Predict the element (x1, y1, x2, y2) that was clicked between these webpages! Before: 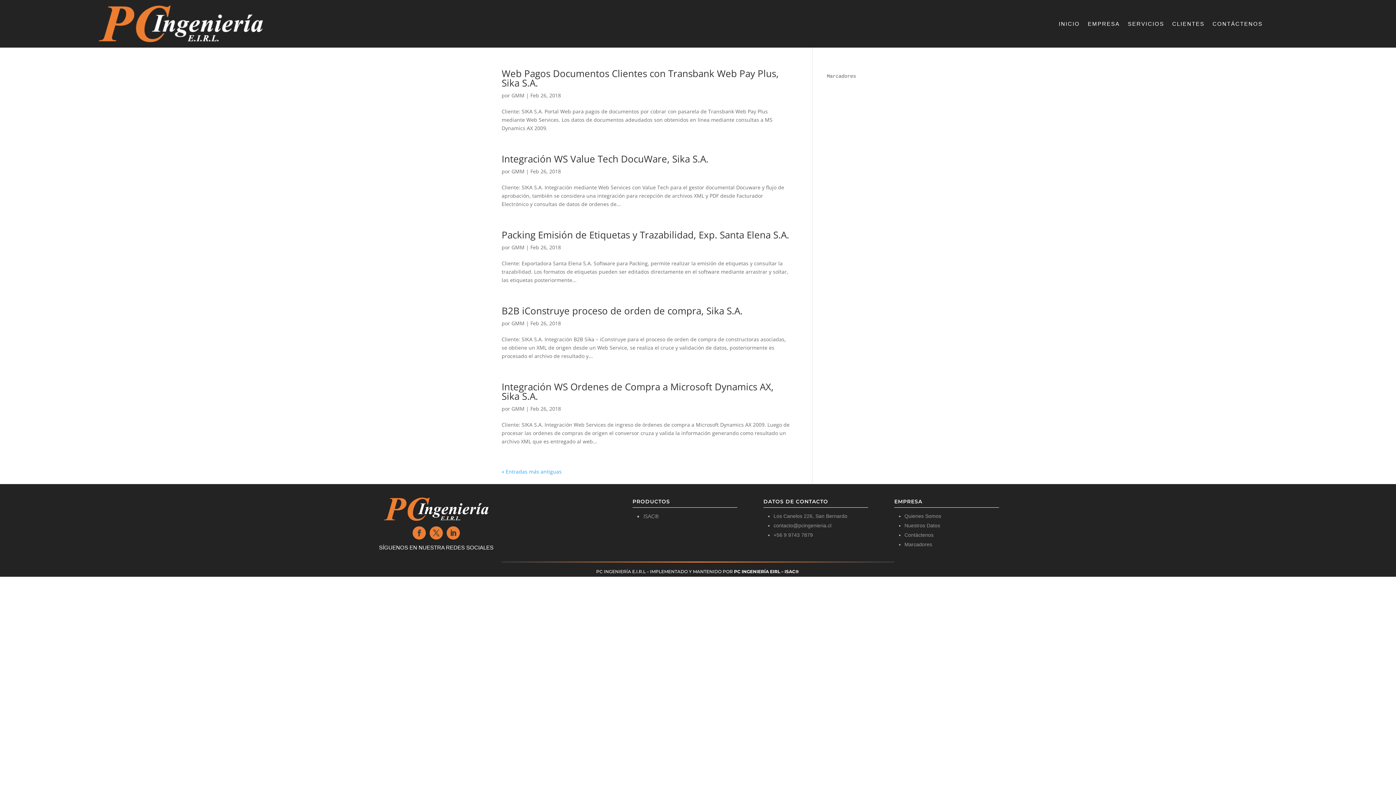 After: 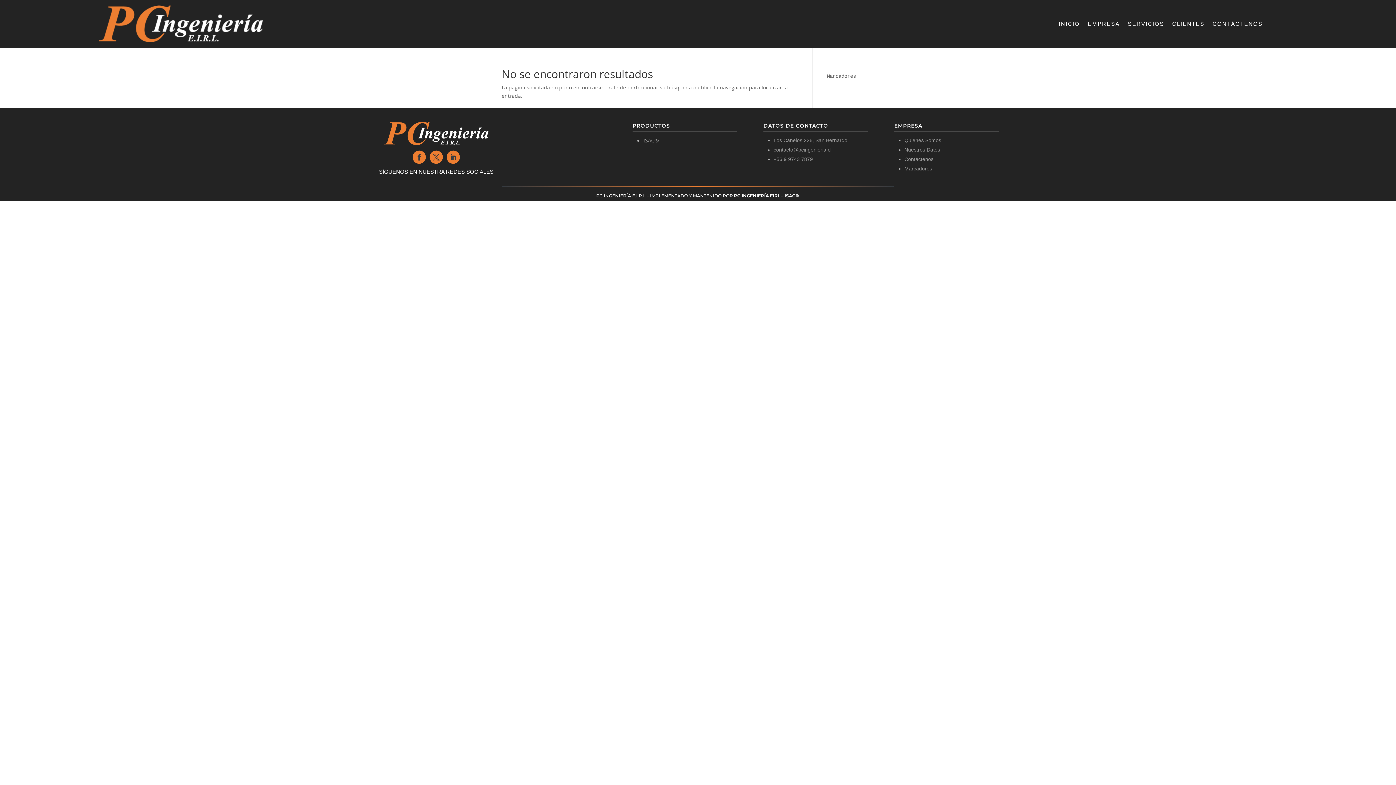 Action: bbox: (511, 405, 524, 412) label: GMM